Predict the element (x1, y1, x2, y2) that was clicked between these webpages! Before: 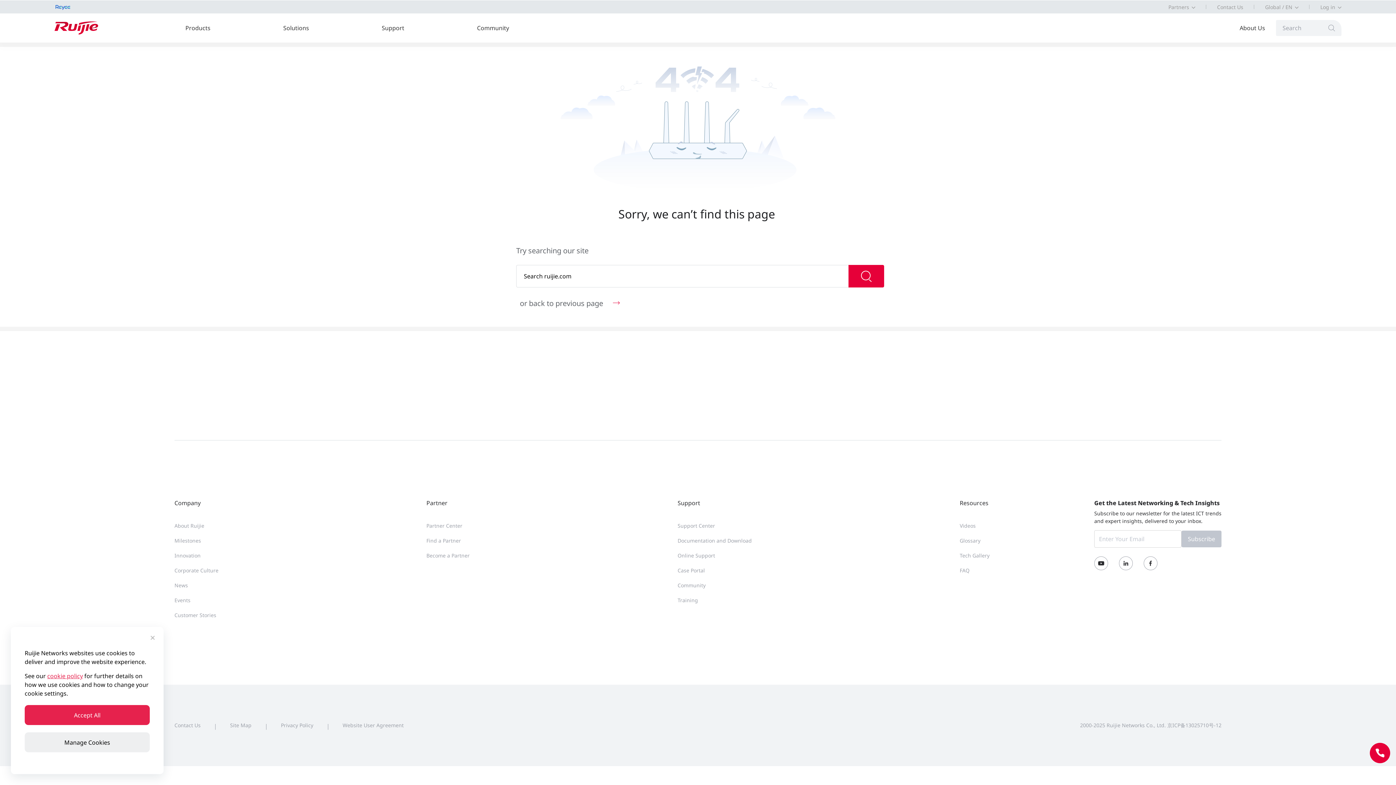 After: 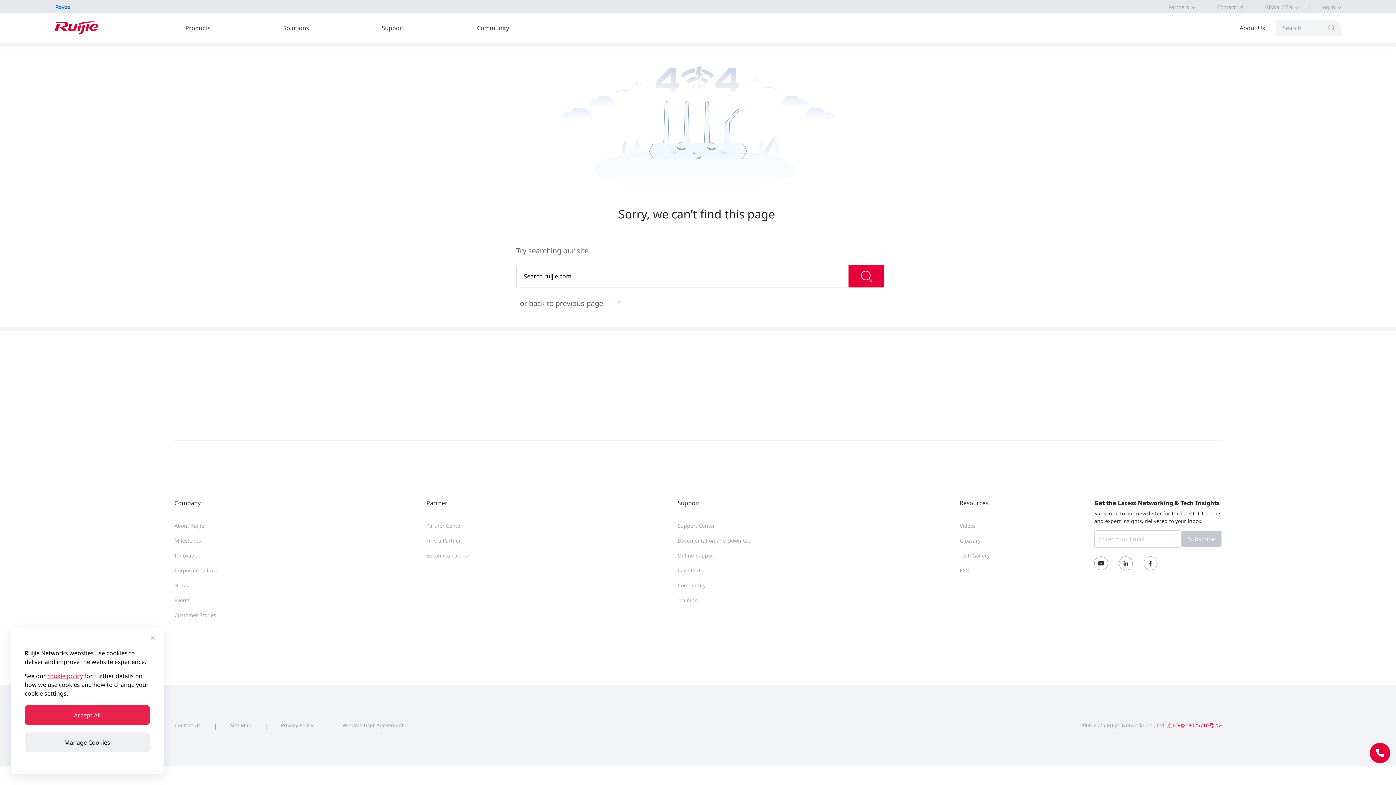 Action: label: 京ICP备13025710号-12 bbox: (1167, 722, 1221, 728)